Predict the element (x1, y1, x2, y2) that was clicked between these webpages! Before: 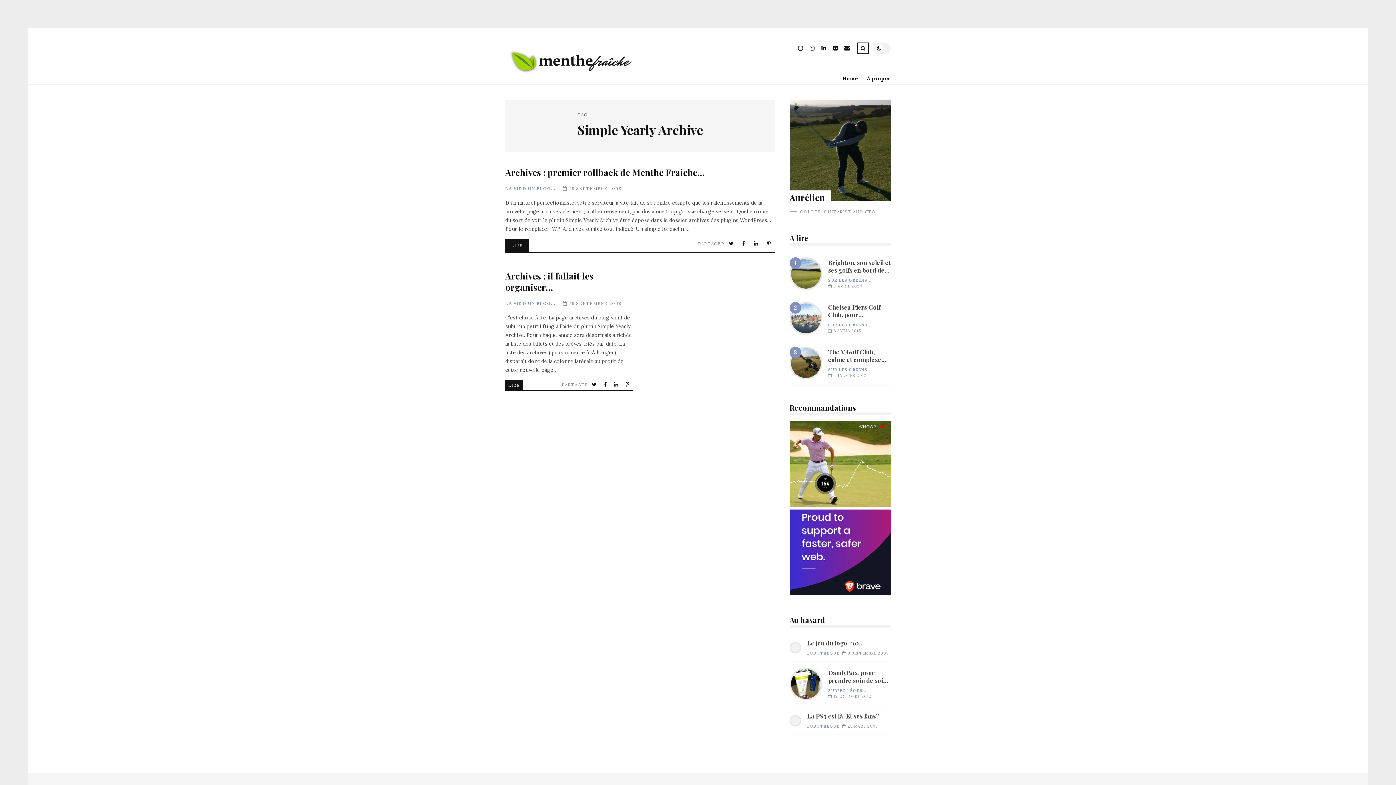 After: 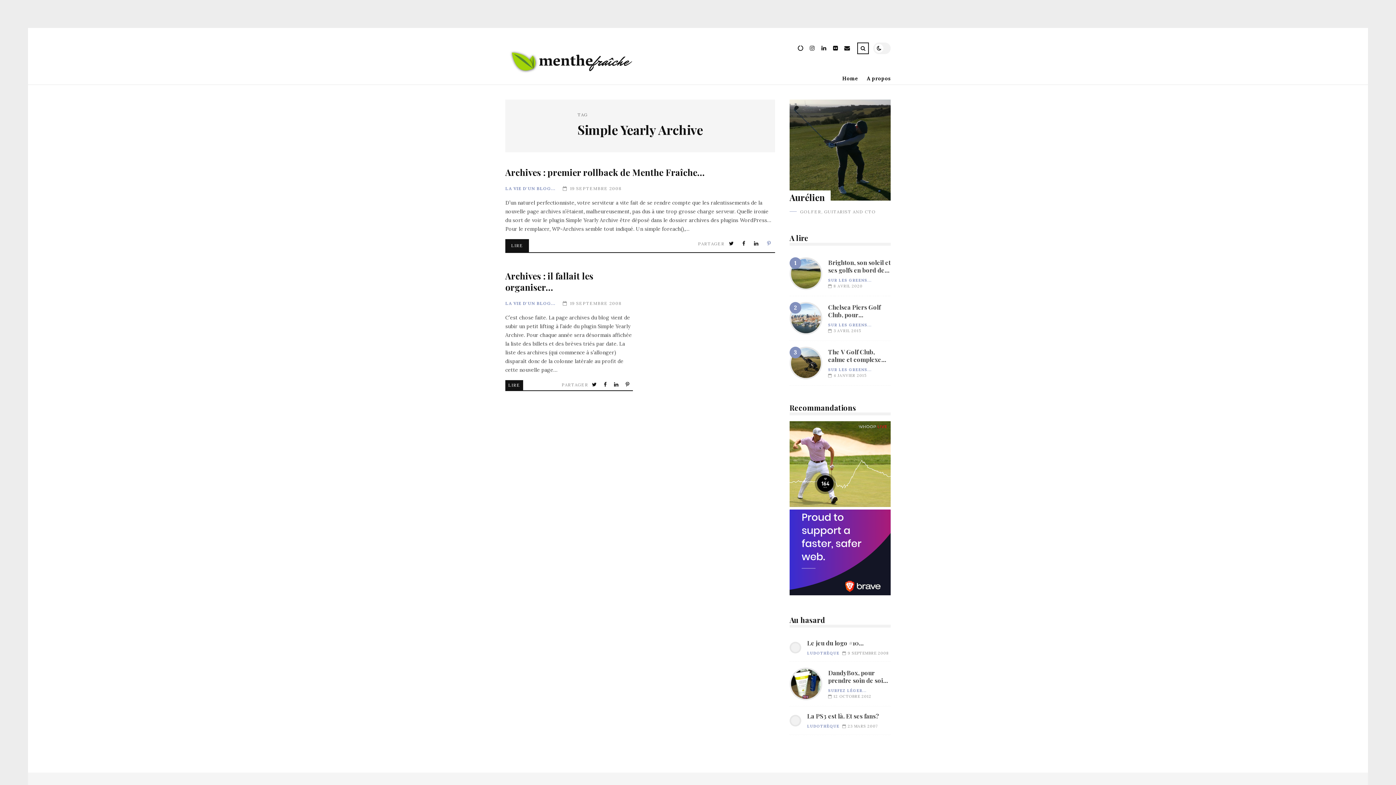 Action: label:  Partager sur Pinterest bbox: (764, 239, 775, 247)